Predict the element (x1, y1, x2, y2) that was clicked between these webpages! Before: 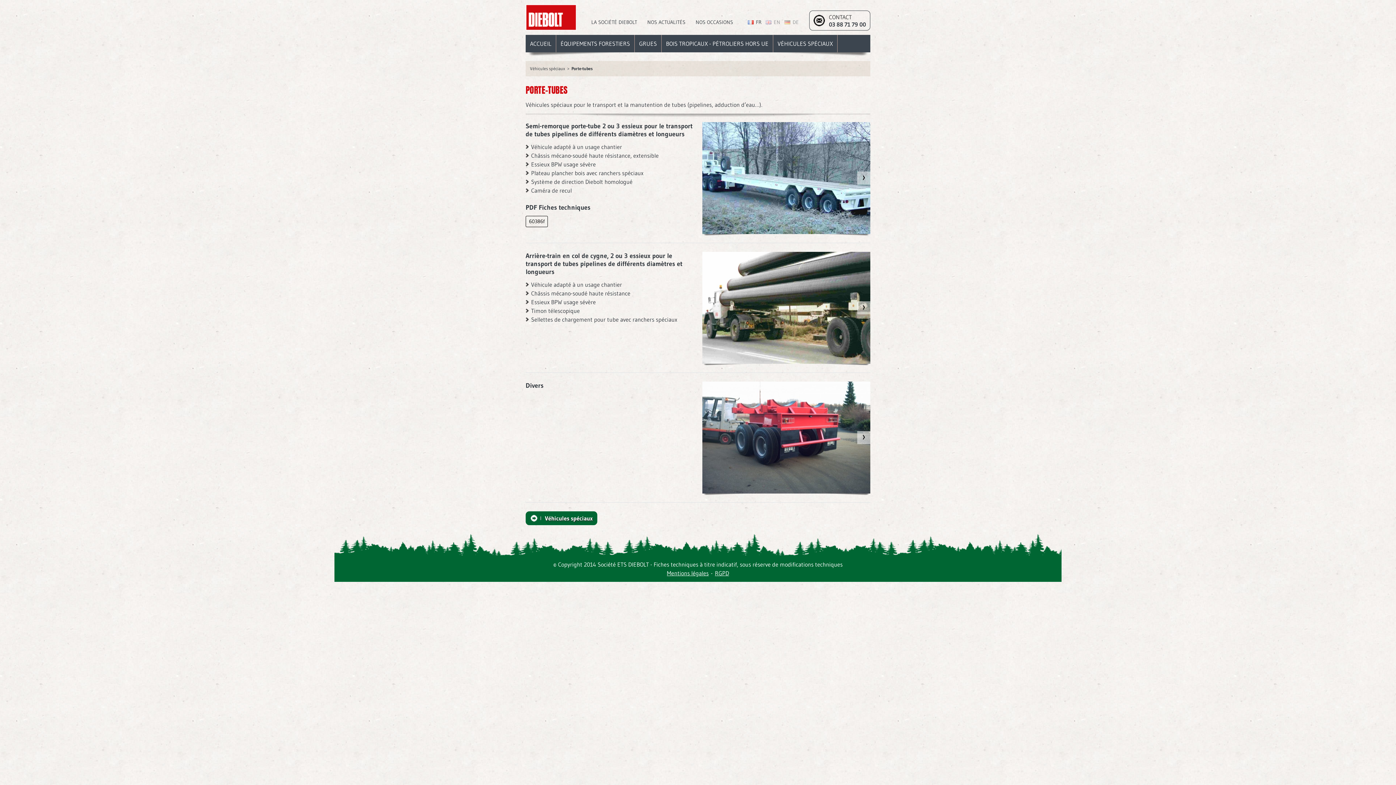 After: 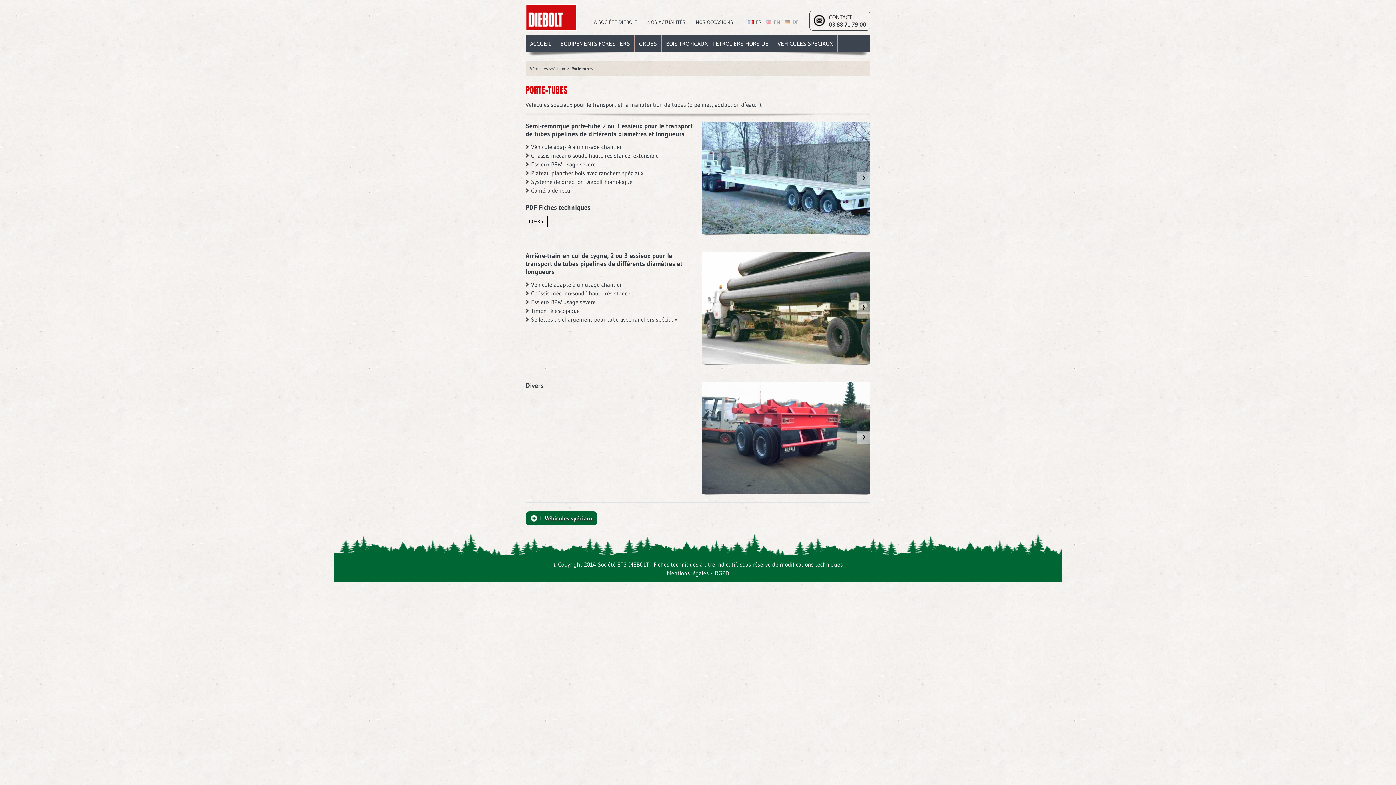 Action: label: FR bbox: (748, 18, 761, 25)